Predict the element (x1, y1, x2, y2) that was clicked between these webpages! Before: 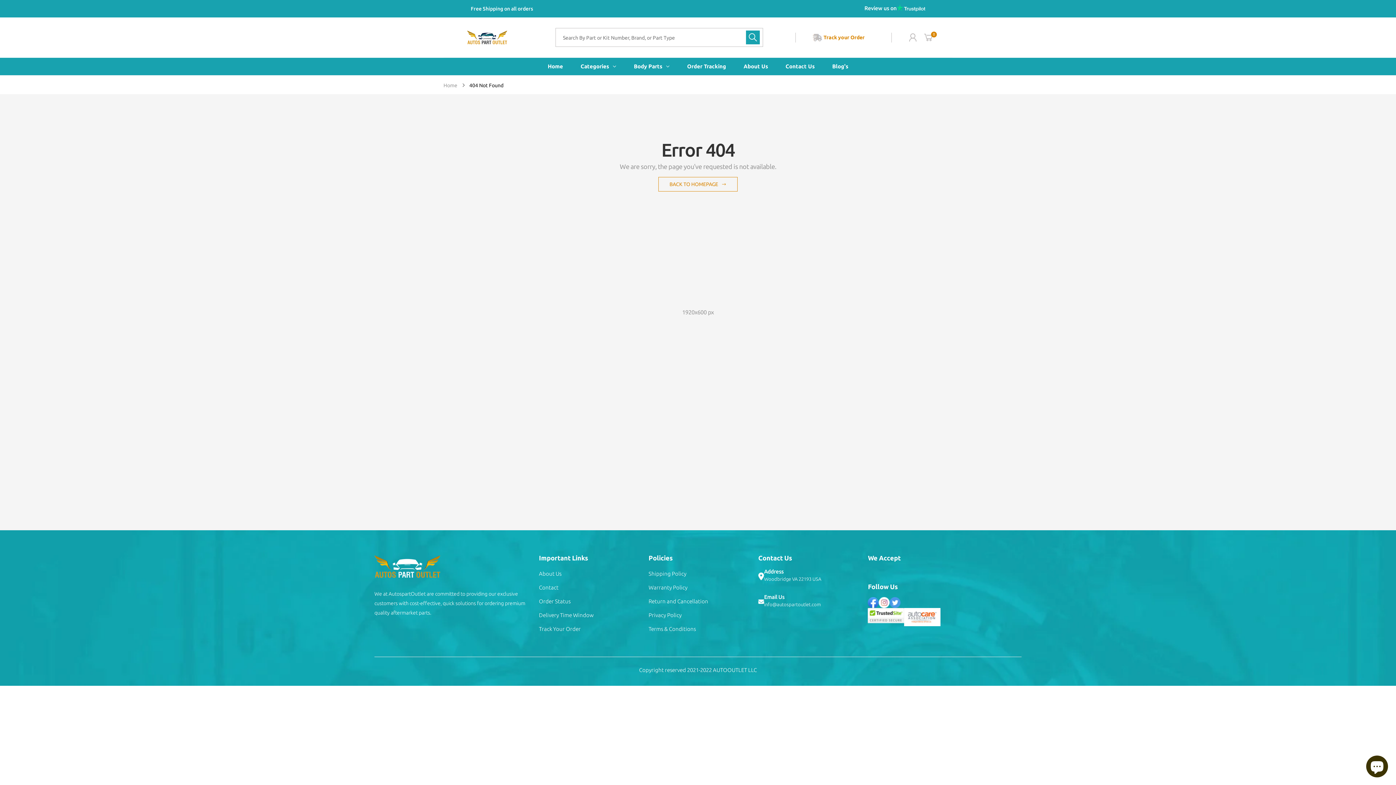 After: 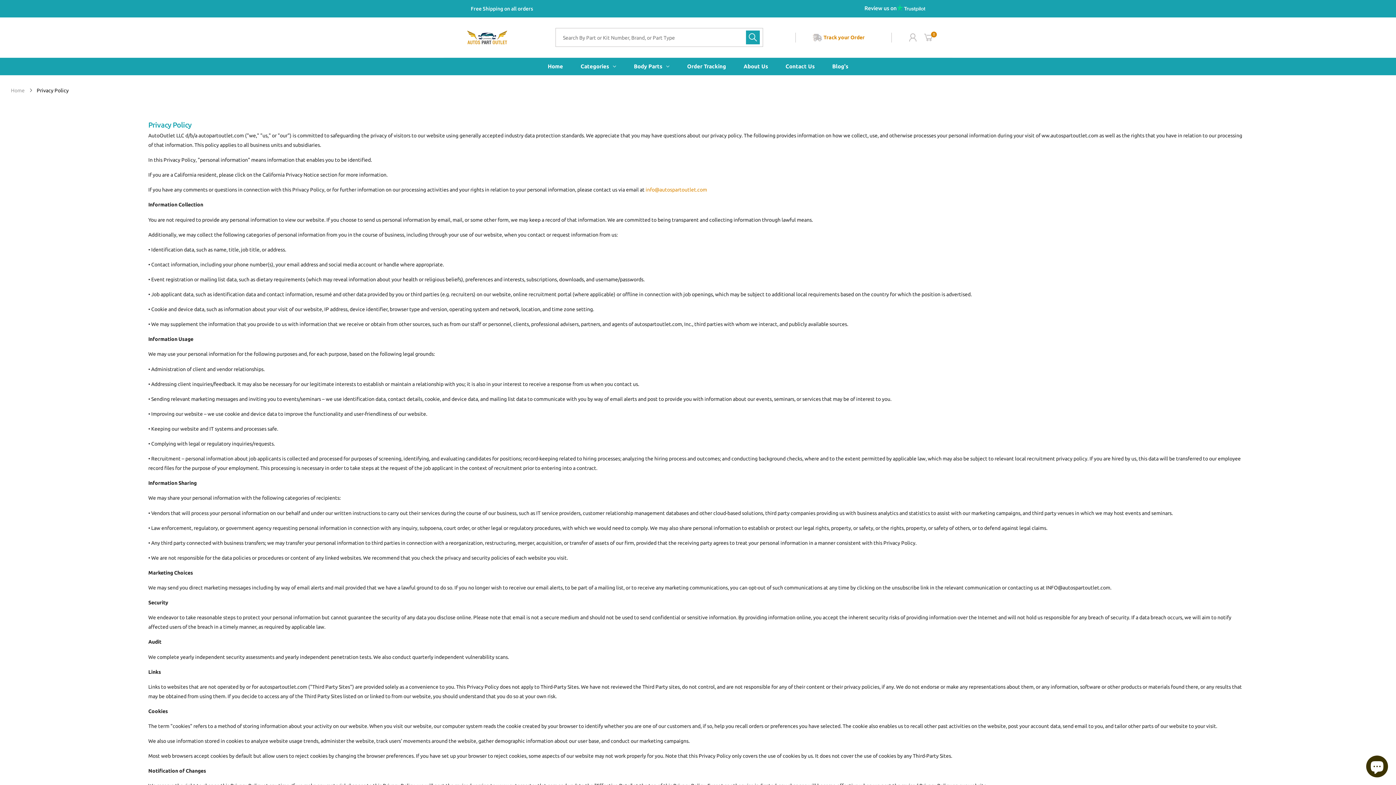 Action: label: Privacy Policy bbox: (648, 612, 681, 618)